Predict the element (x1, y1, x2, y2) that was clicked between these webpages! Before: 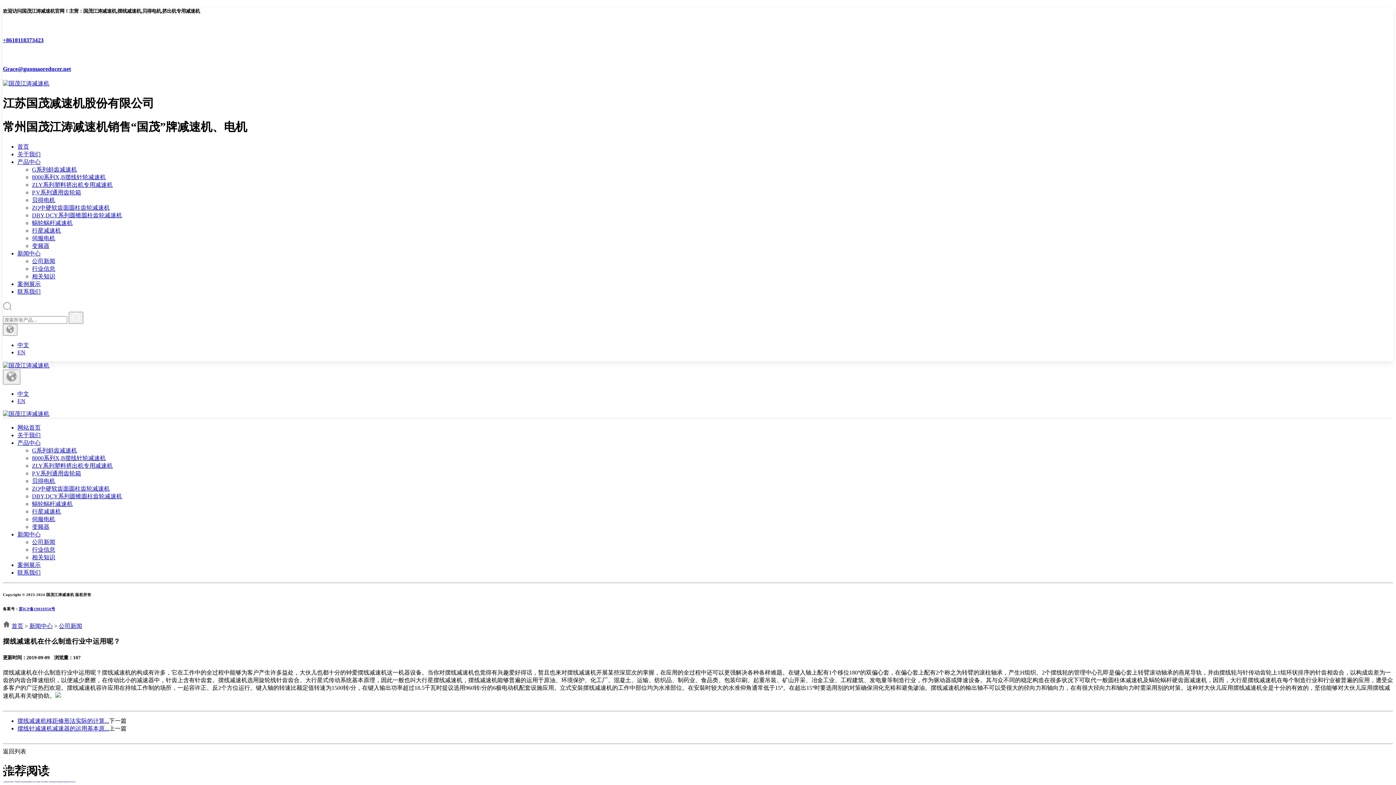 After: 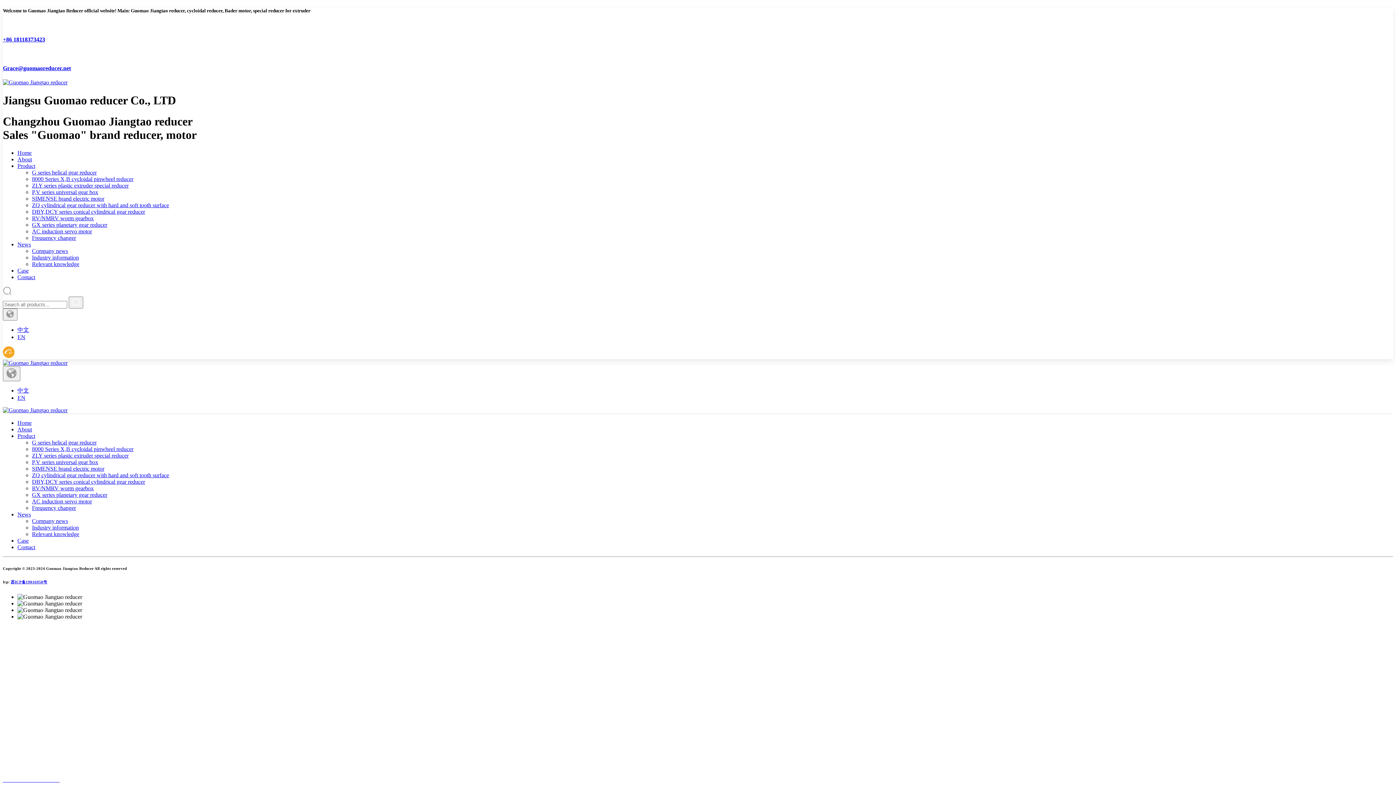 Action: bbox: (2, 323, 17, 335)